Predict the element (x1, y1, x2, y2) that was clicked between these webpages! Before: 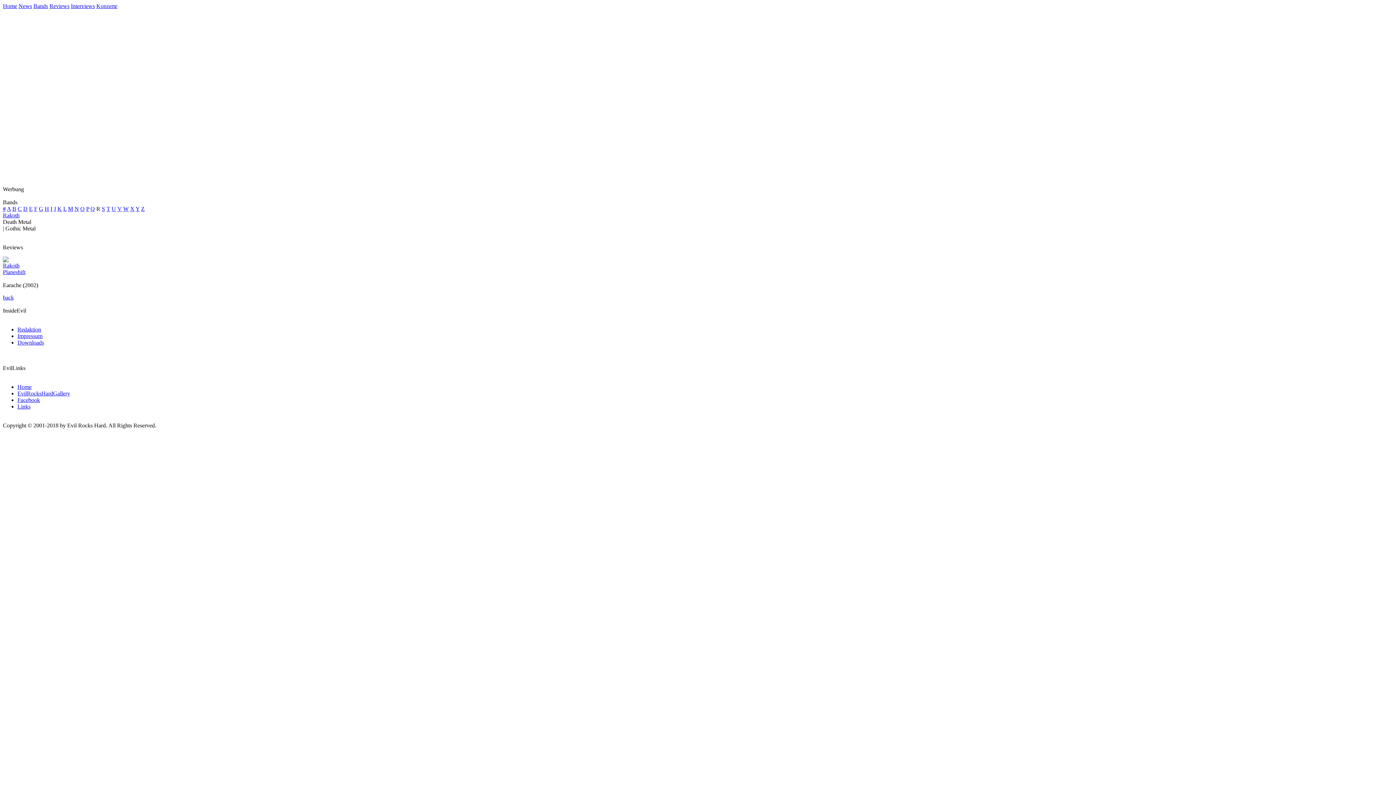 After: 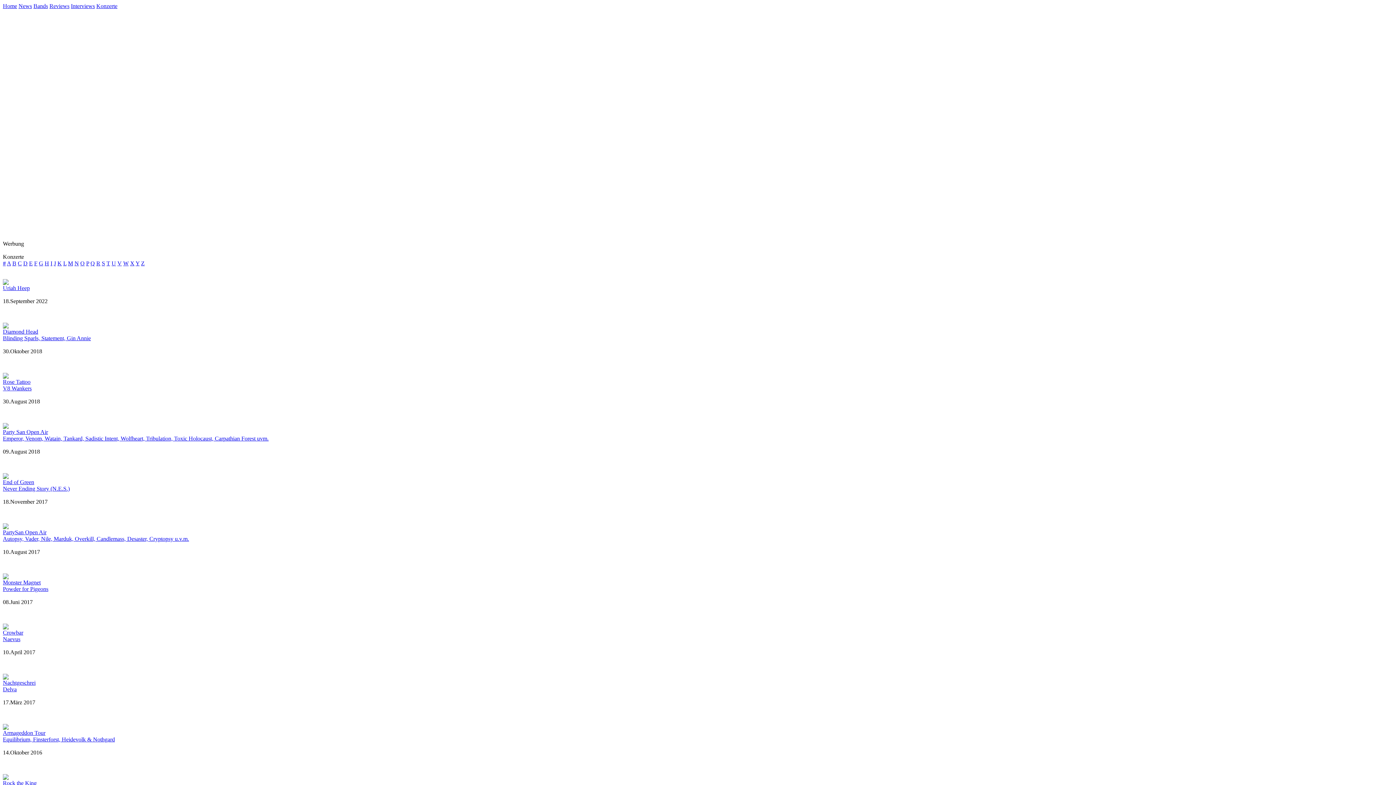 Action: label: Konzerte bbox: (96, 2, 117, 9)